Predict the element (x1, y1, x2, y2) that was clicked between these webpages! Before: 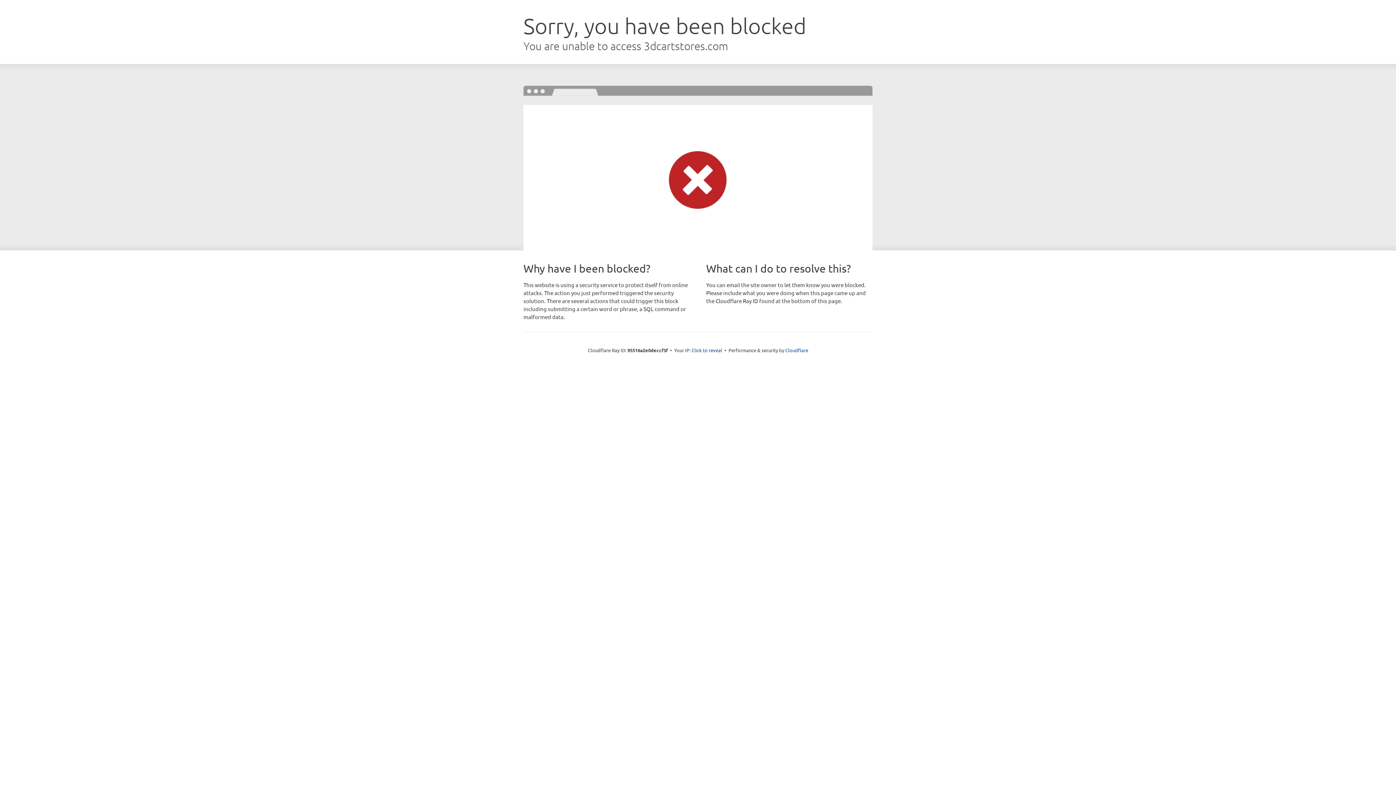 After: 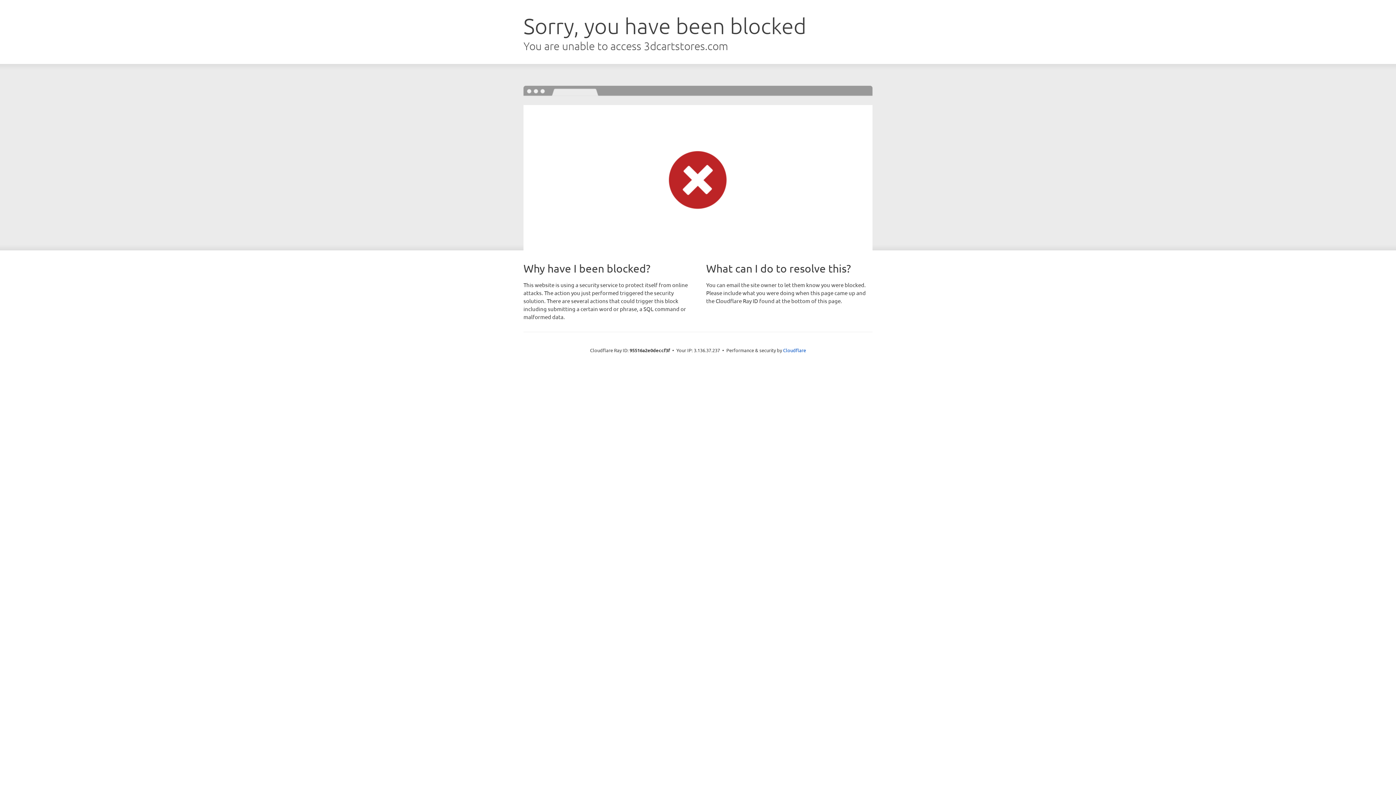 Action: bbox: (691, 346, 722, 353) label: Click to reveal